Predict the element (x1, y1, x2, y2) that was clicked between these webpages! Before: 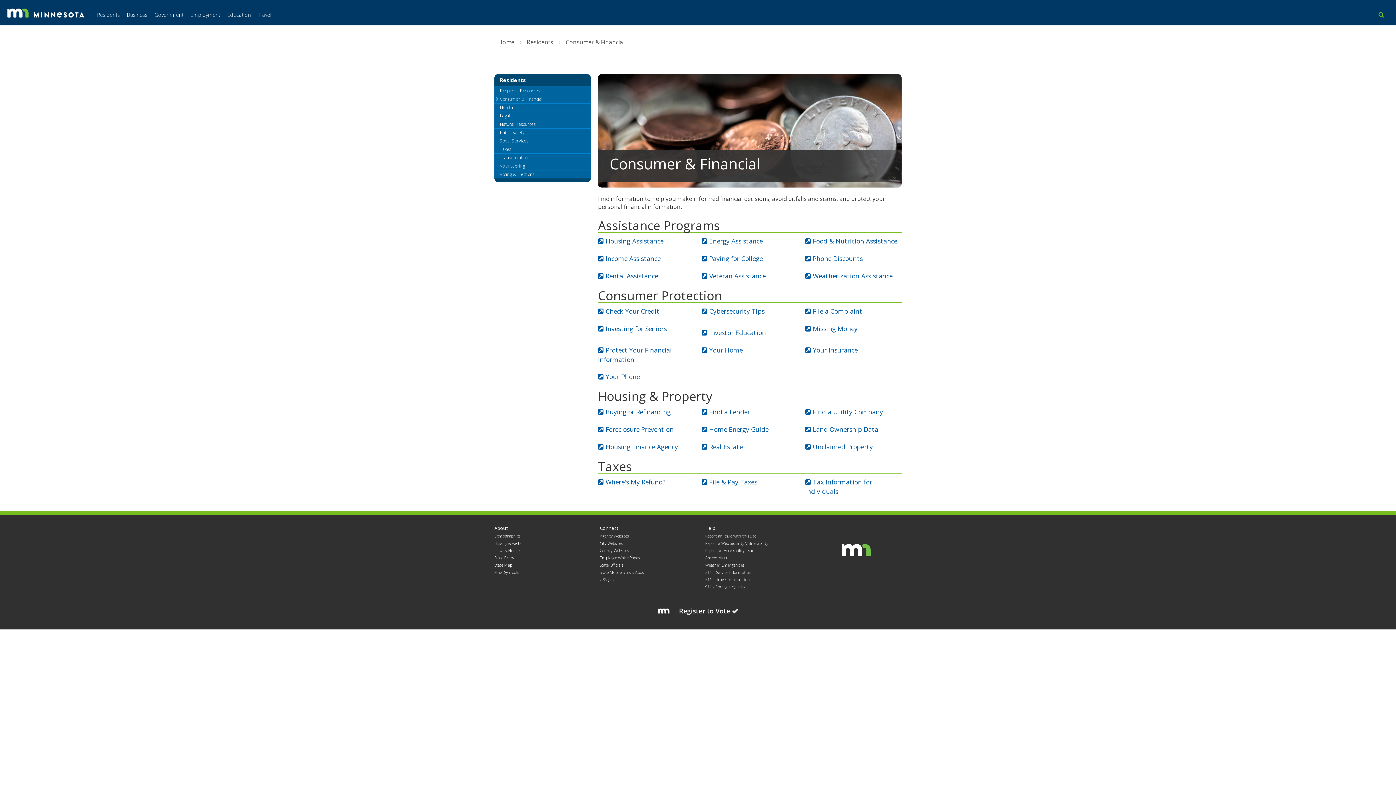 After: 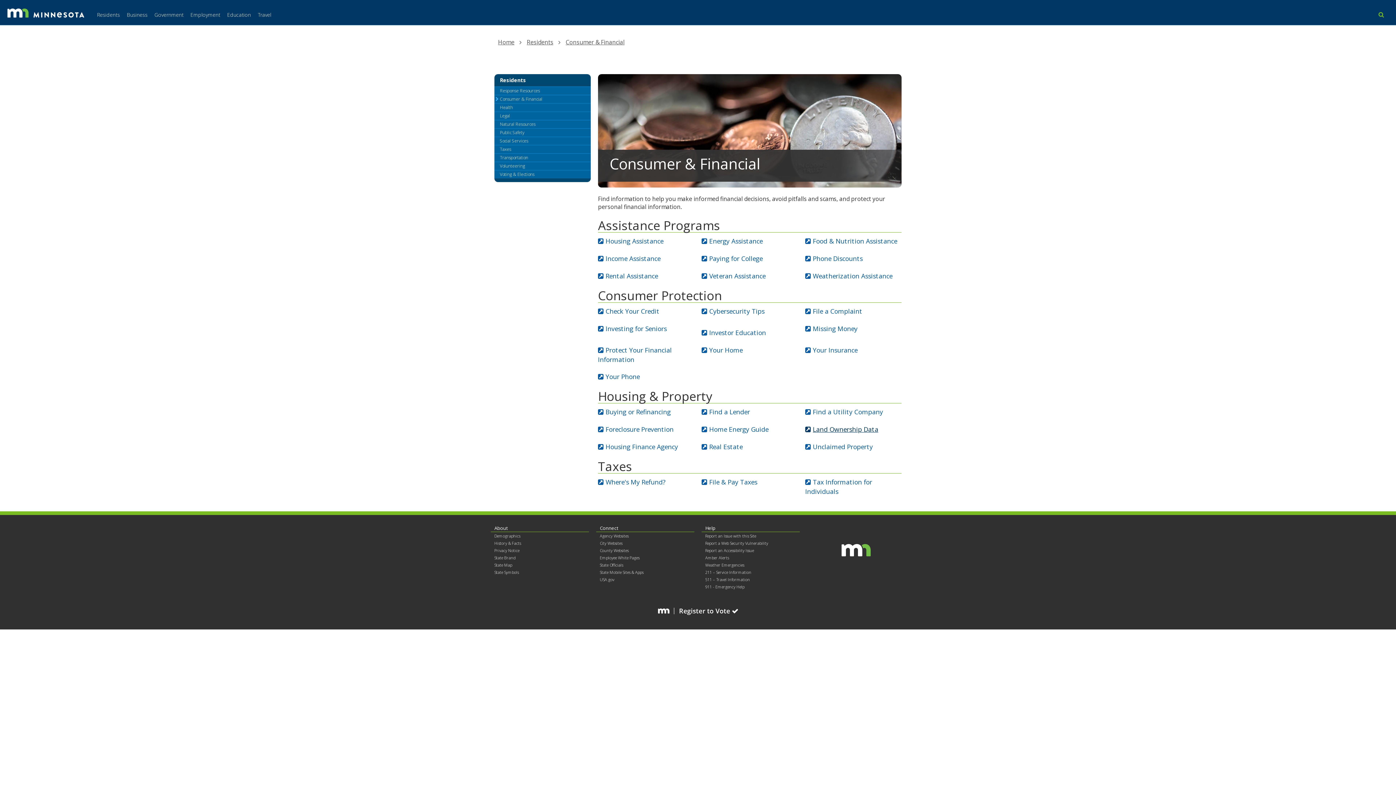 Action: label: Land Ownership Data bbox: (805, 425, 878, 433)